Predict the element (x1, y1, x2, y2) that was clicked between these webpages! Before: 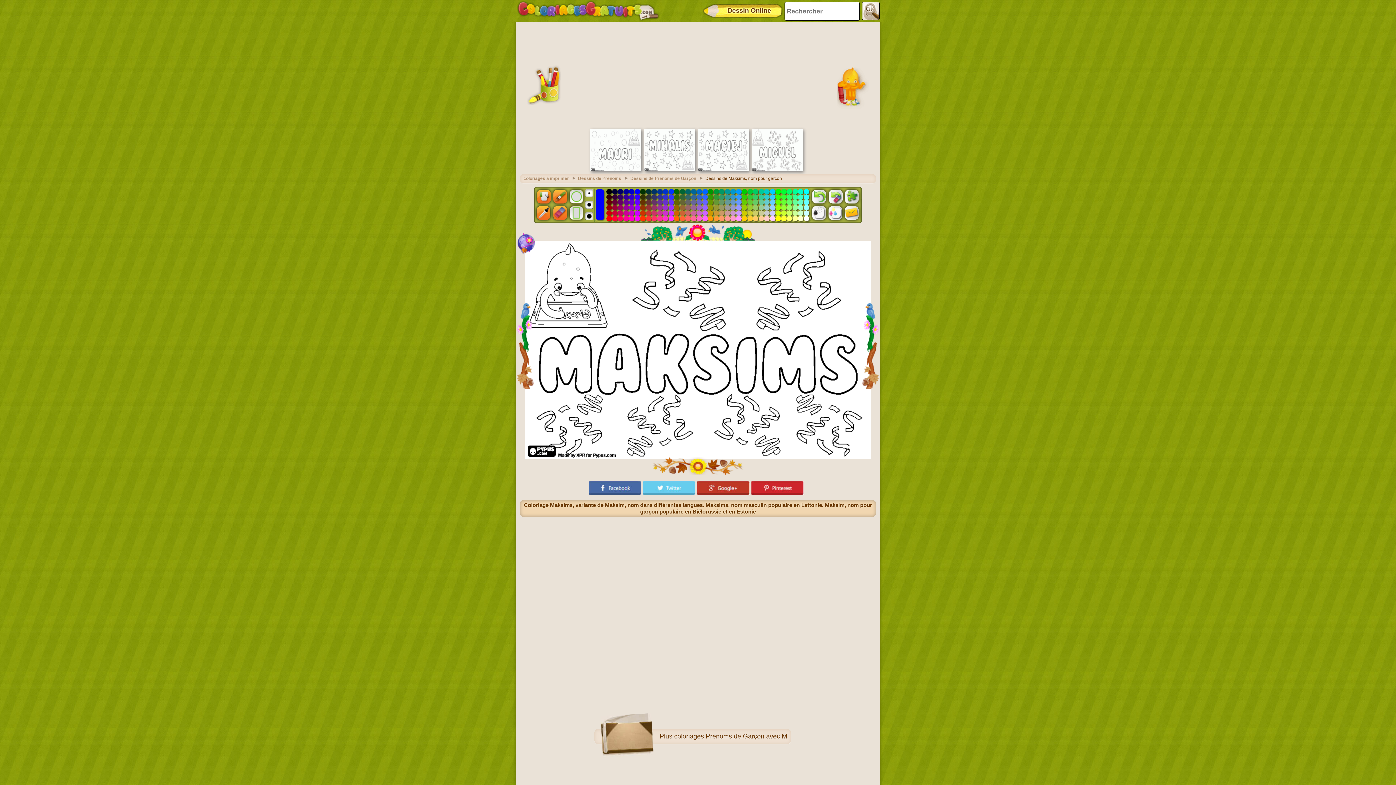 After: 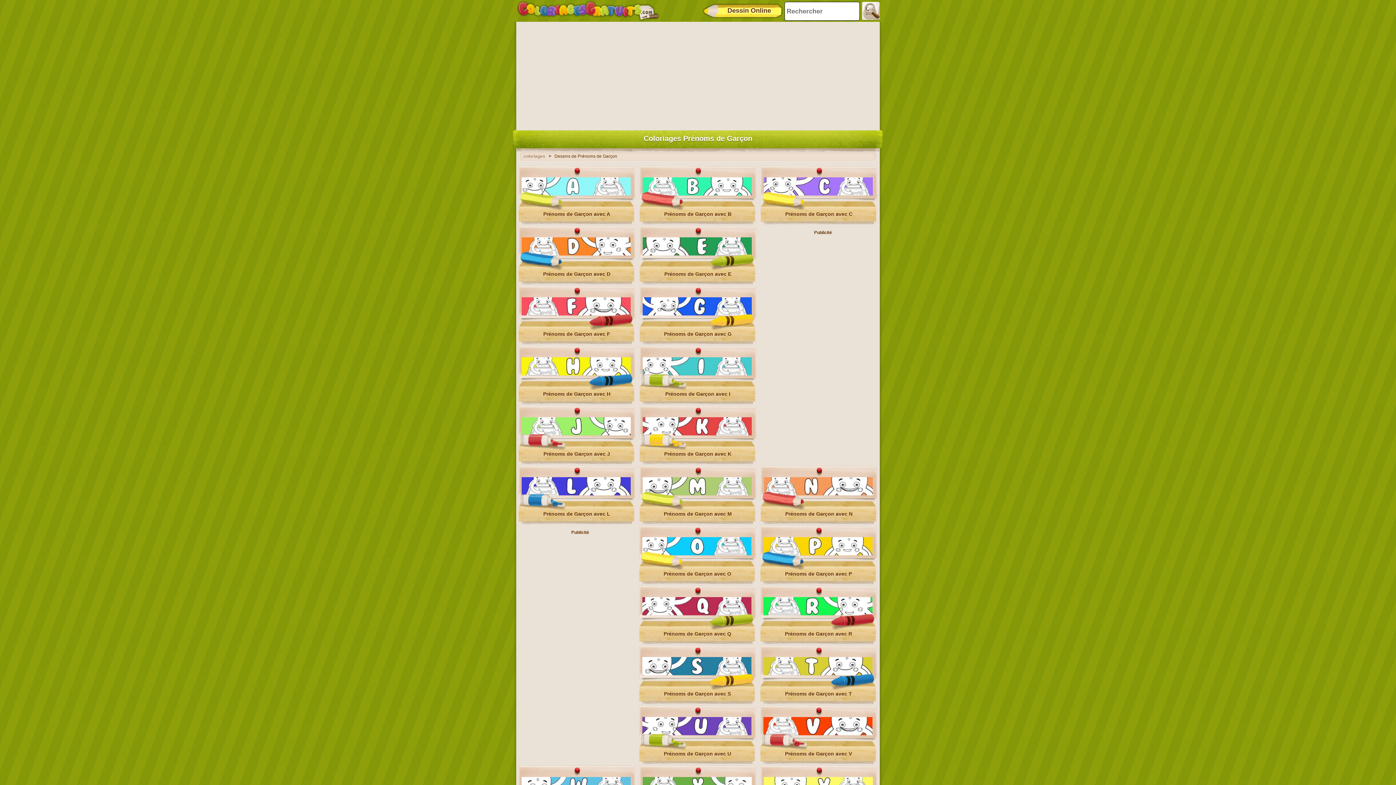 Action: bbox: (578, 176, 628, 181) label: Dessins de Prénoms